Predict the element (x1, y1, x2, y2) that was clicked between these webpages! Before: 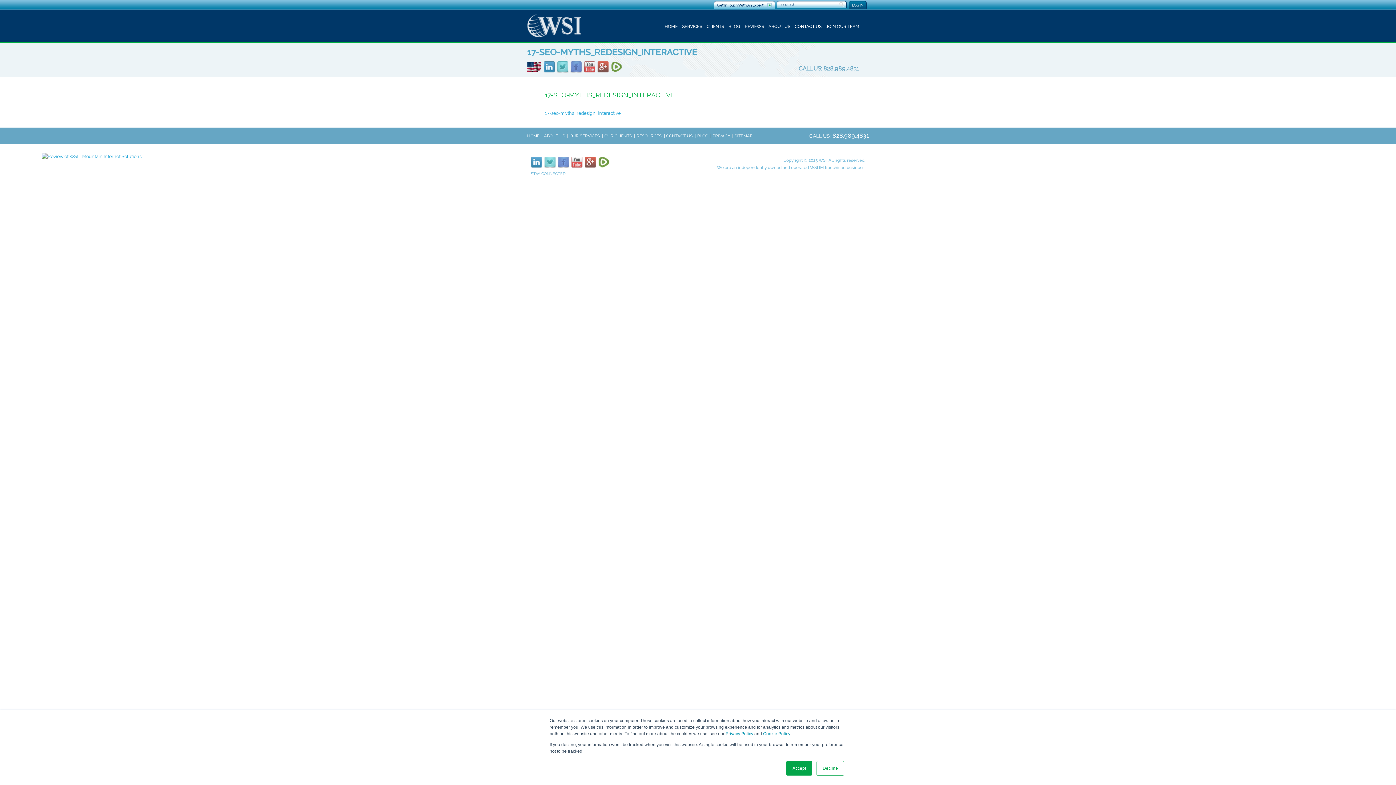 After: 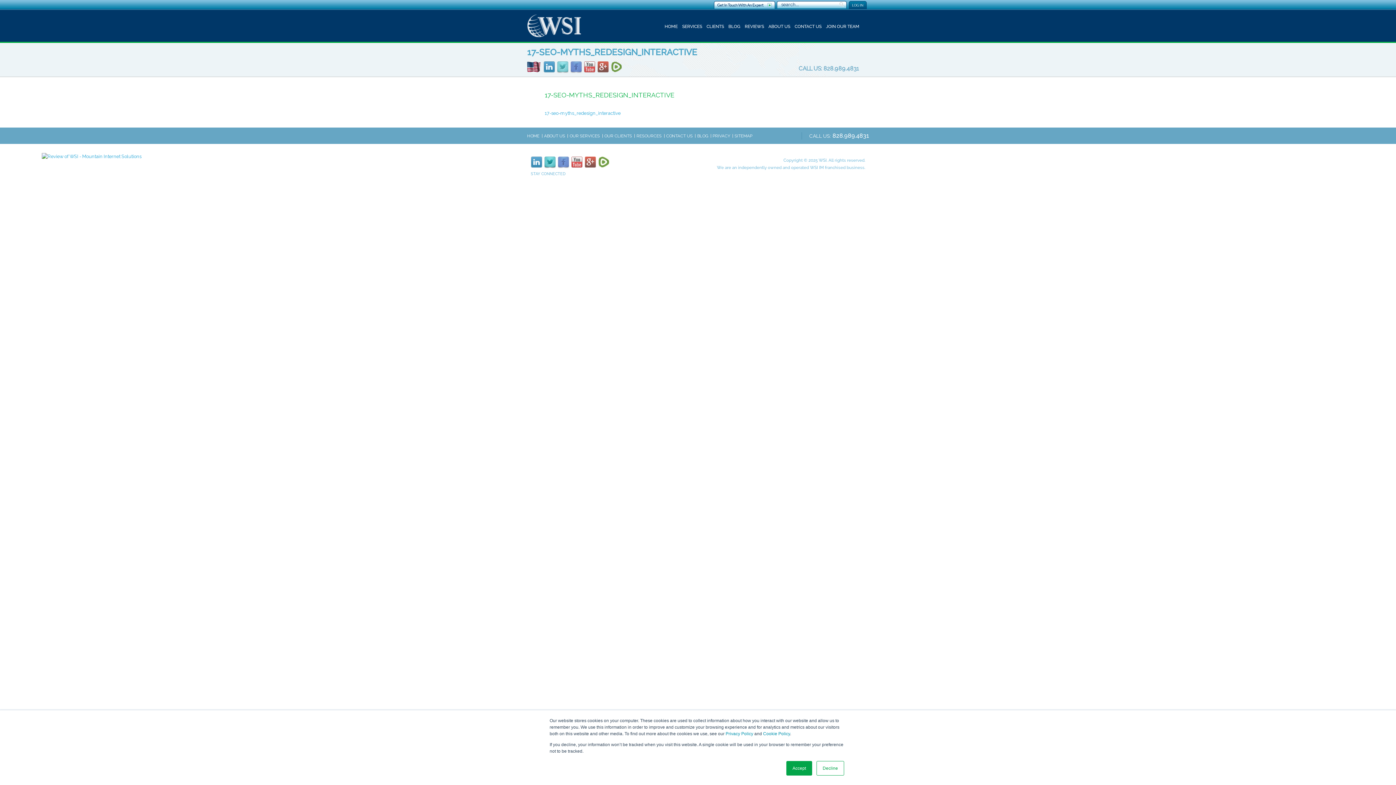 Action: bbox: (544, 159, 556, 164)